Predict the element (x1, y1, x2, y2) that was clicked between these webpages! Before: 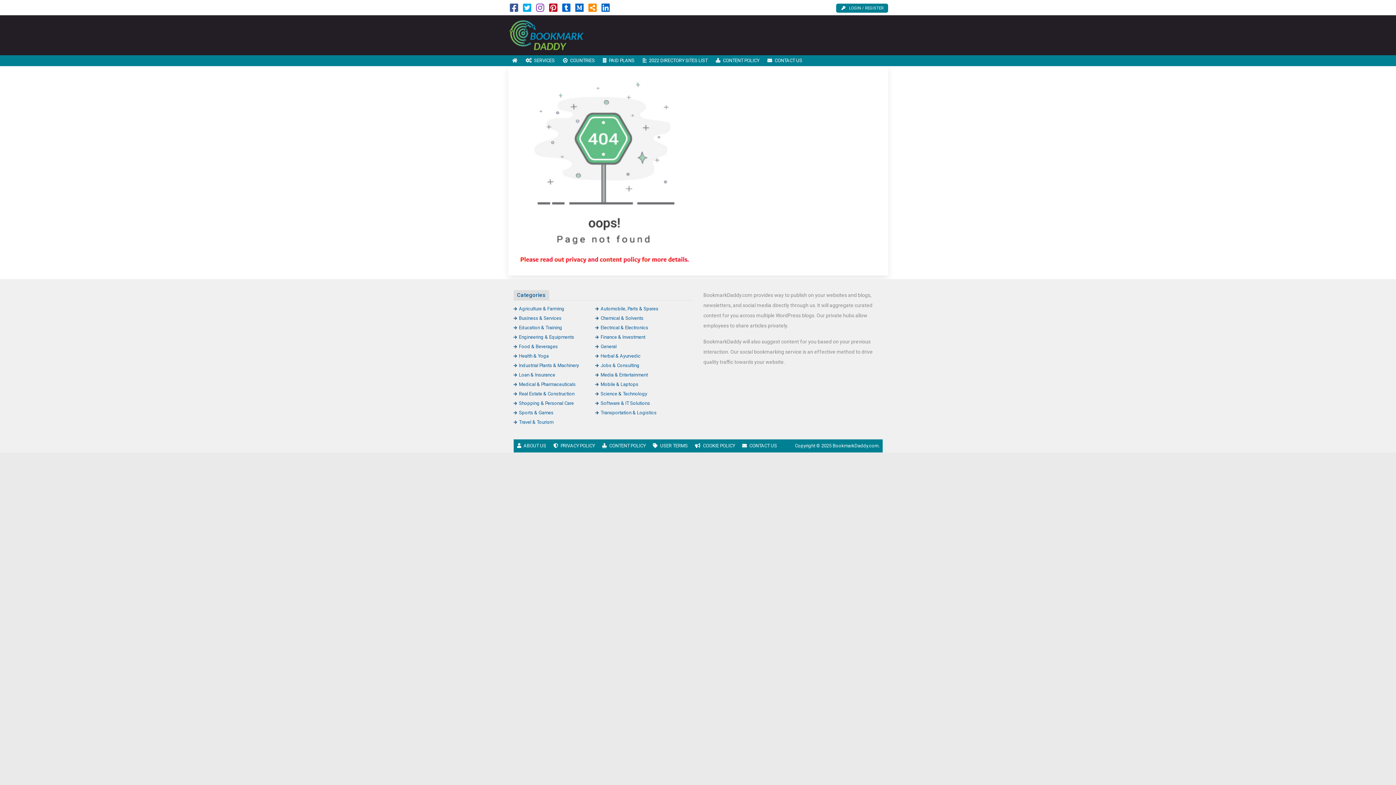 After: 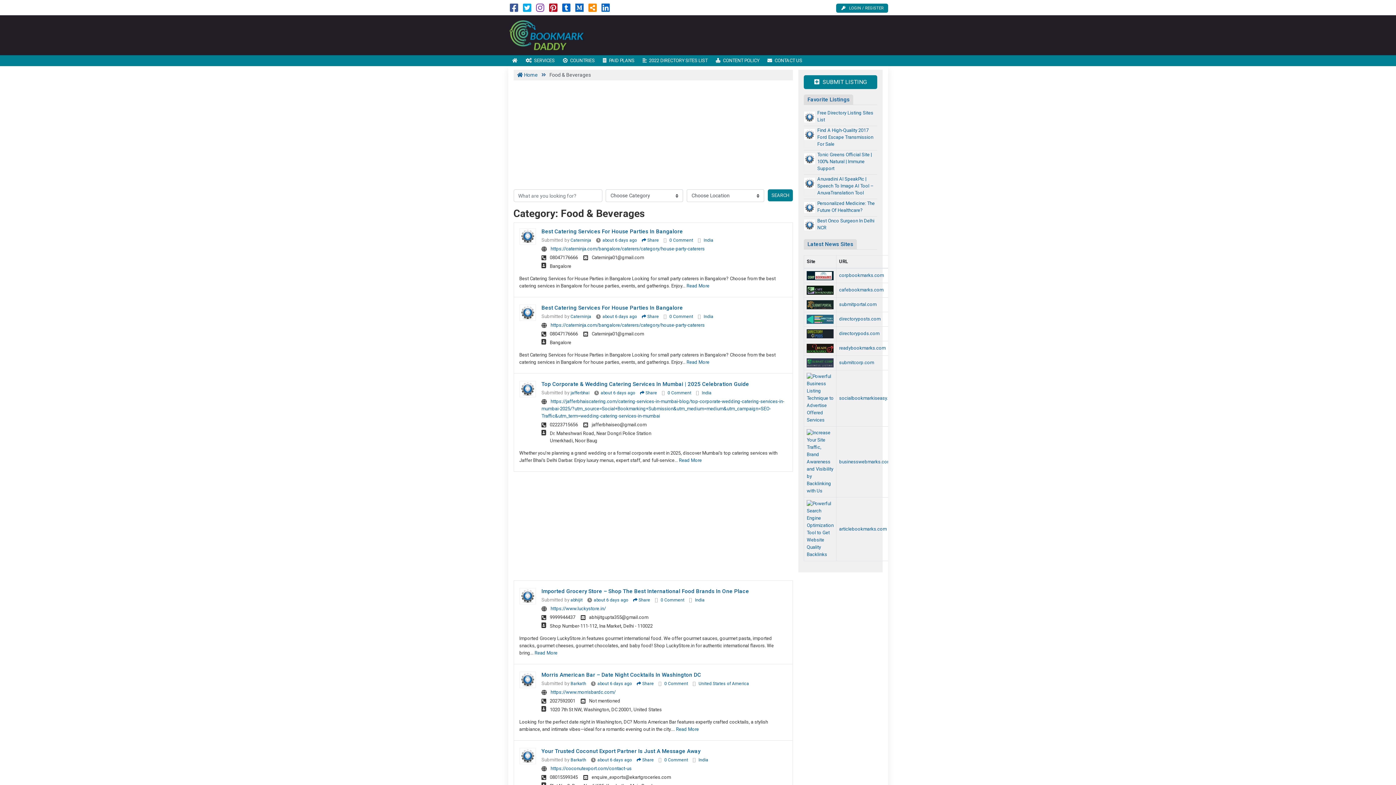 Action: label: Food & Beverages bbox: (513, 344, 558, 349)